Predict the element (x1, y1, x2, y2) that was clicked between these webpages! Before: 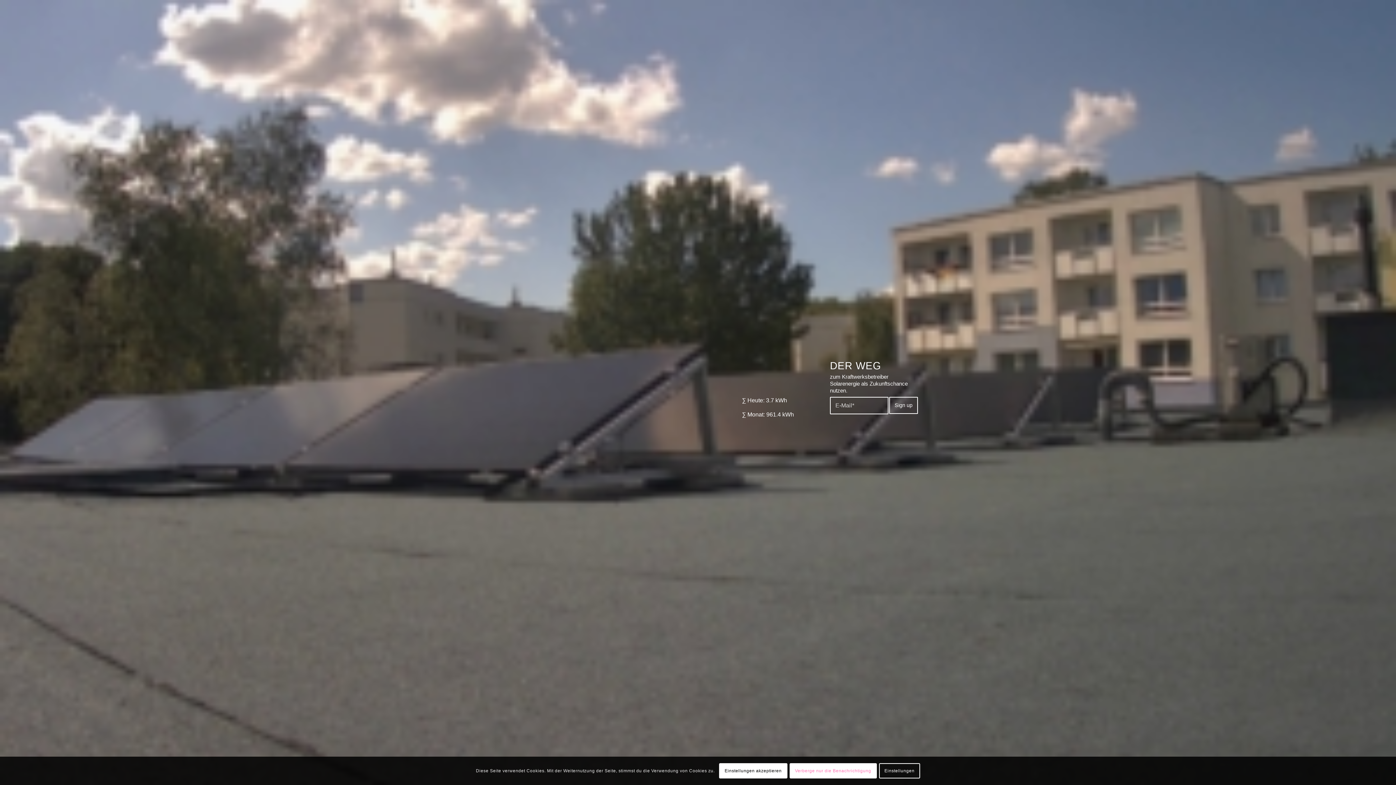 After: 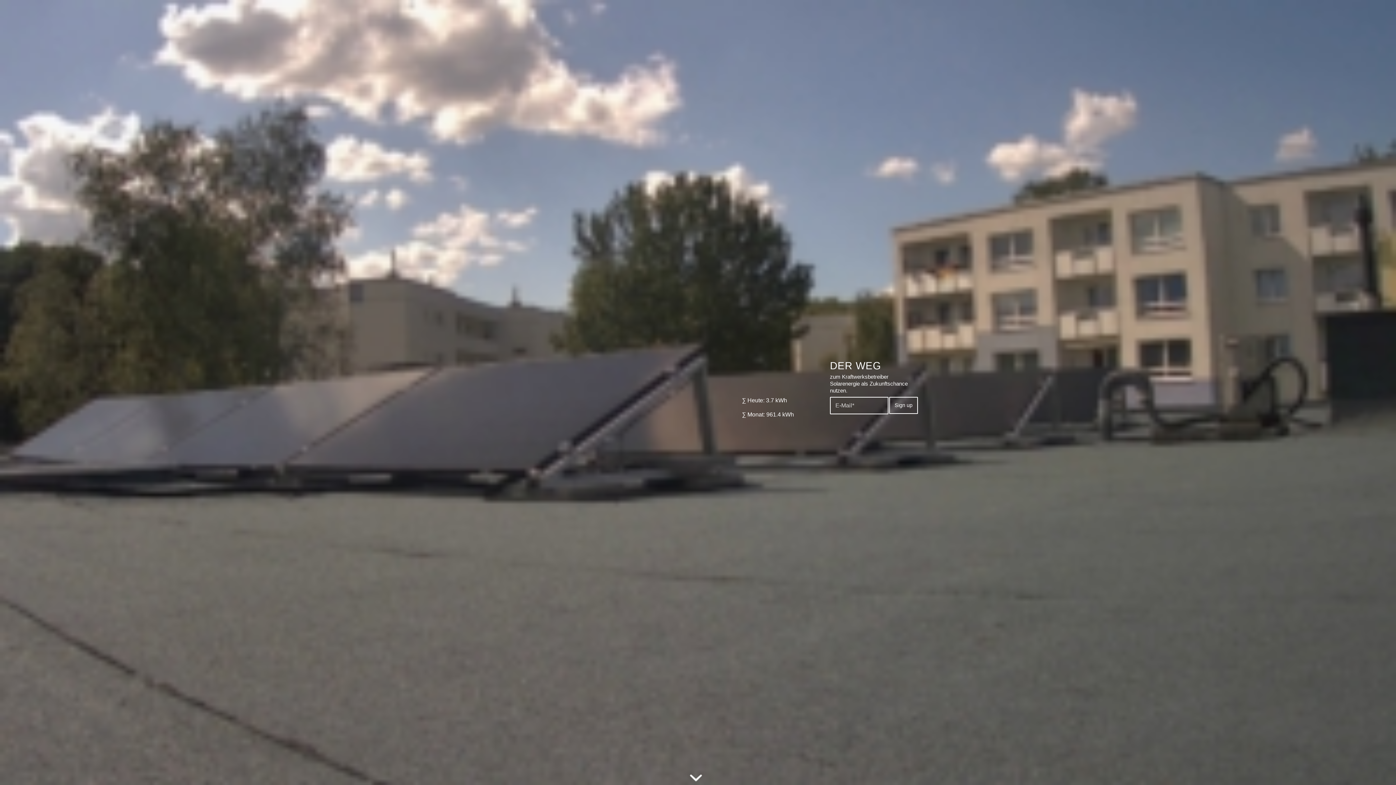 Action: label: Einstellungen akzeptieren bbox: (719, 763, 787, 779)